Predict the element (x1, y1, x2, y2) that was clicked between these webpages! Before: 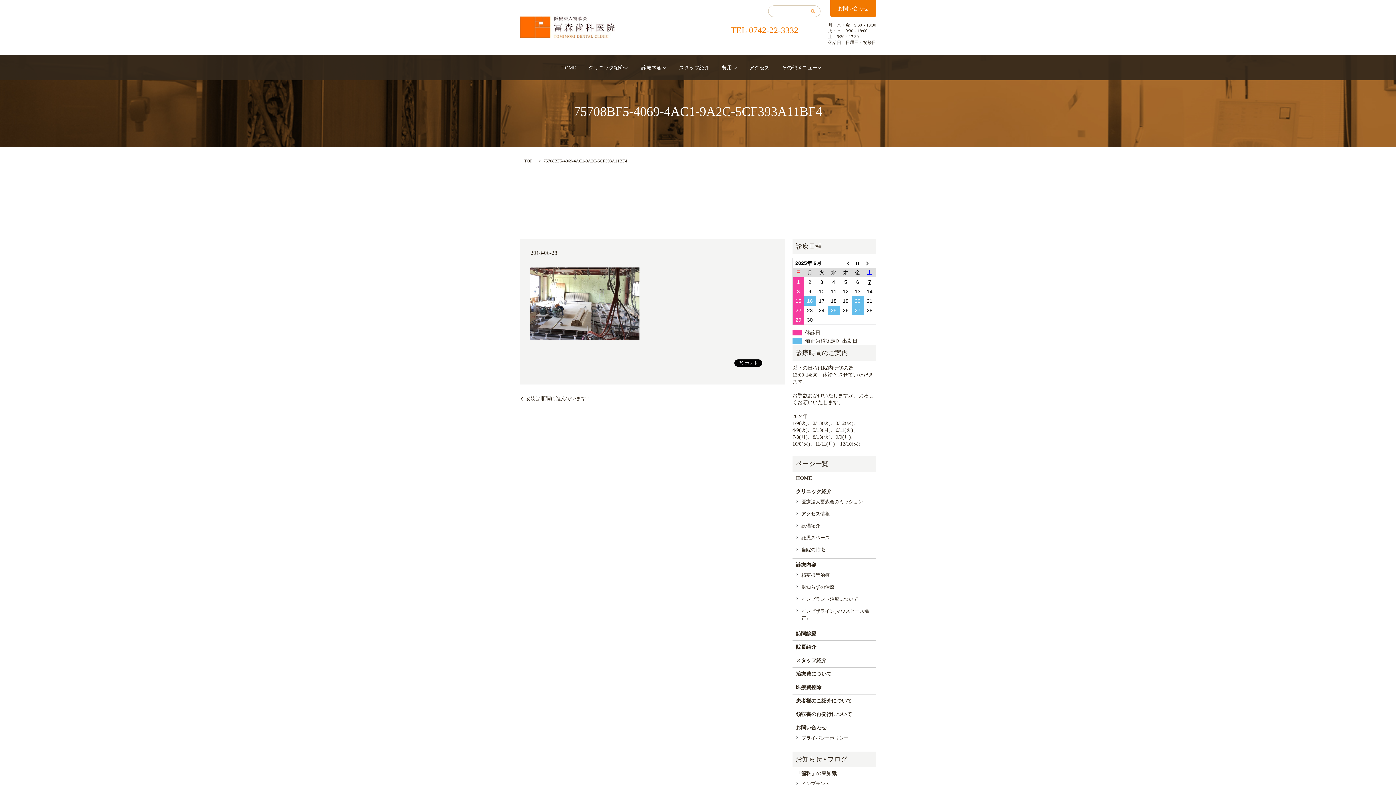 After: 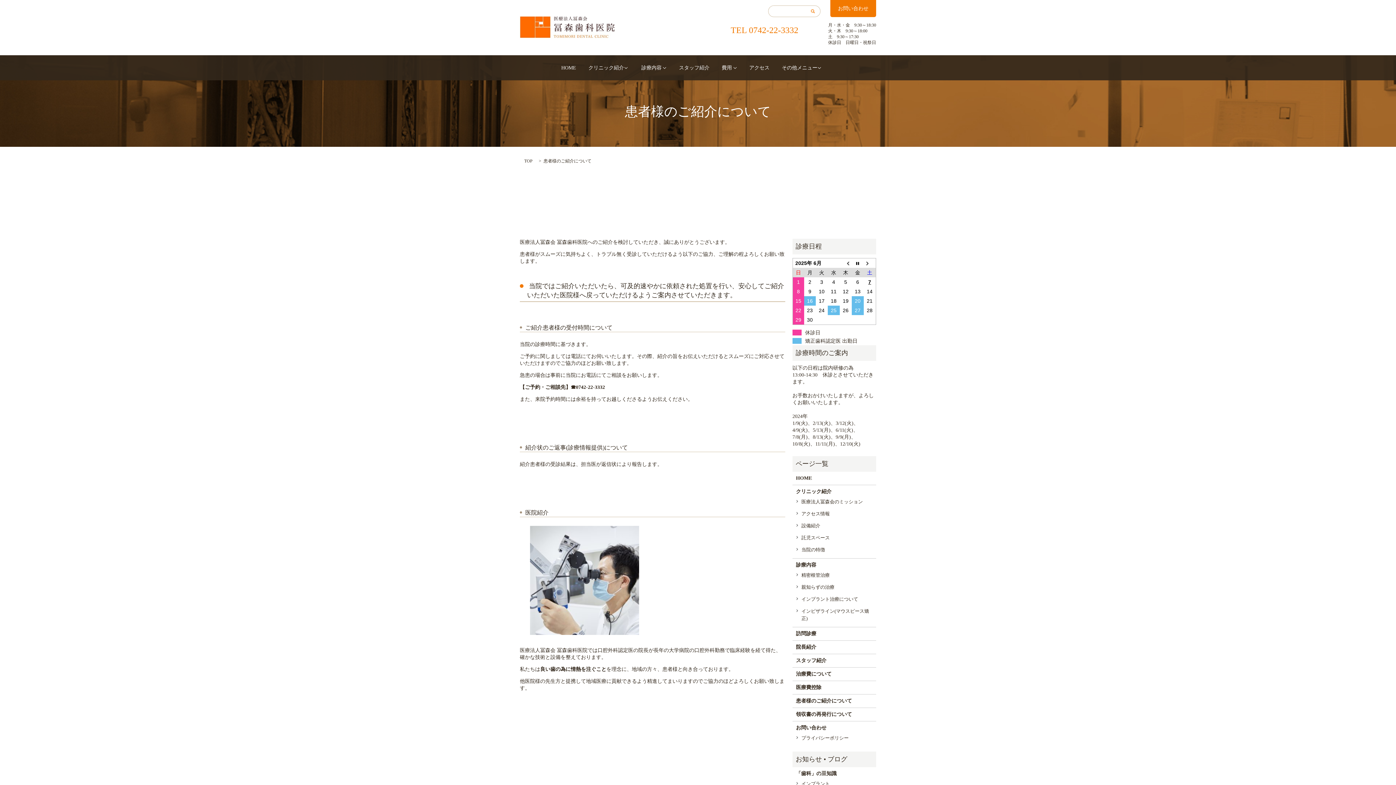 Action: bbox: (796, 697, 872, 705) label: 患者様のご紹介について